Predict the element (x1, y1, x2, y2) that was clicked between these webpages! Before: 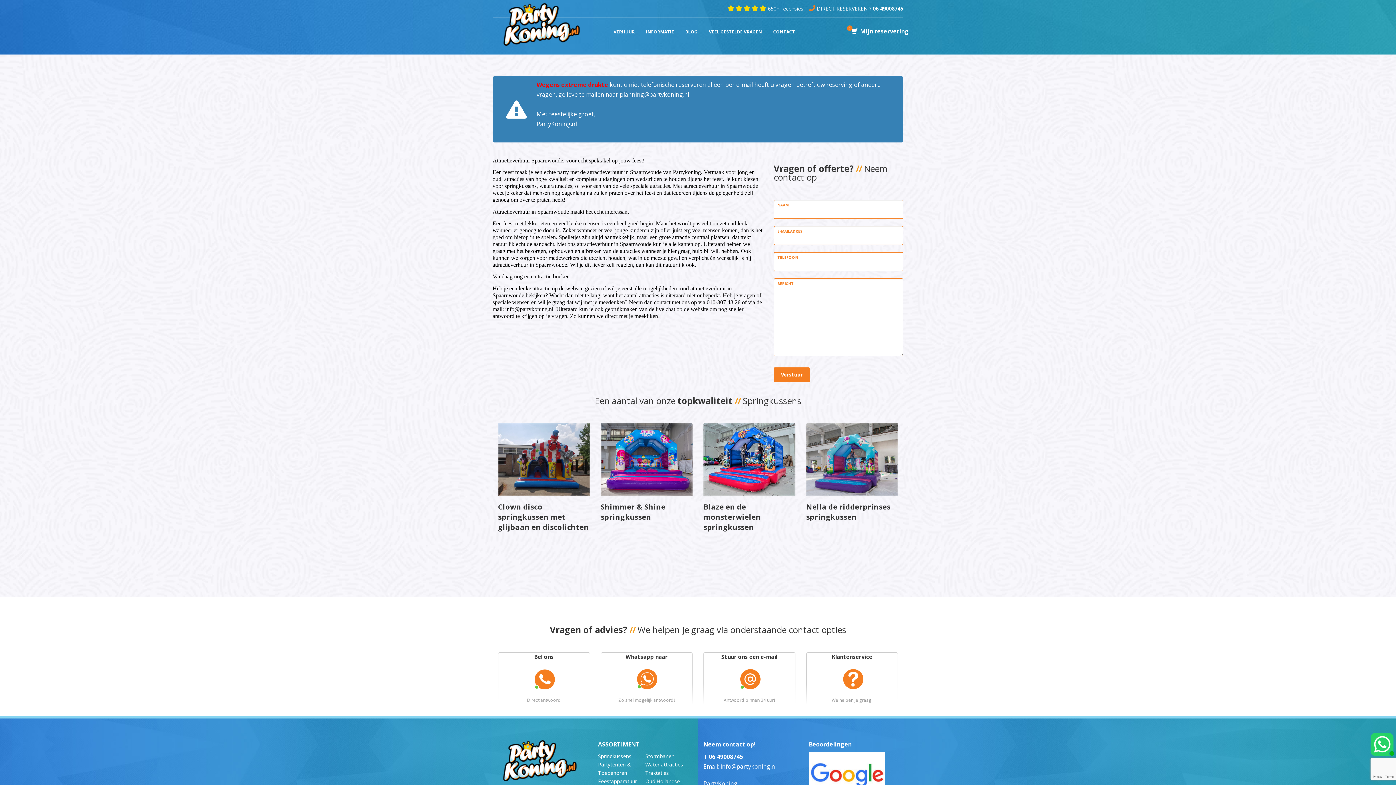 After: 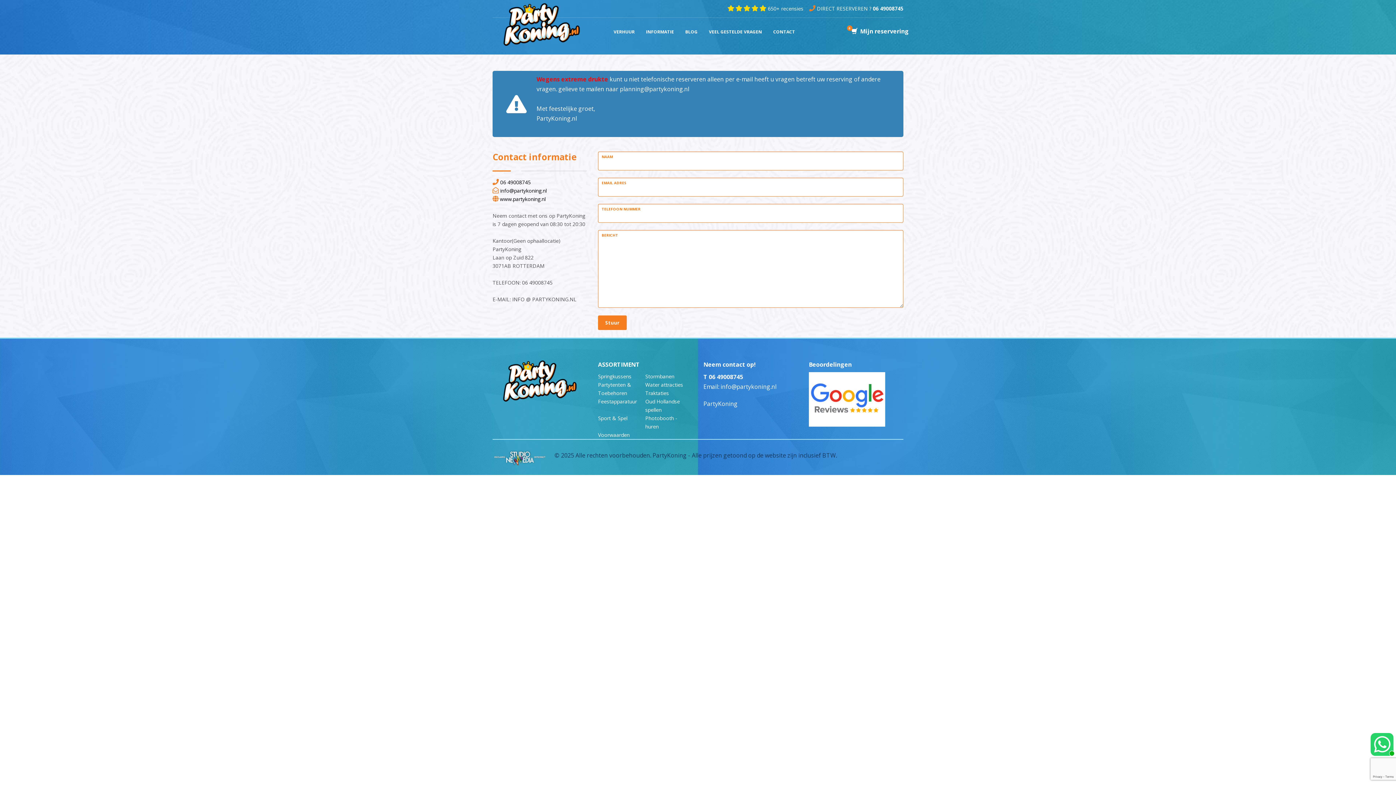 Action: bbox: (813, 651, 890, 689) label: Klantenservice